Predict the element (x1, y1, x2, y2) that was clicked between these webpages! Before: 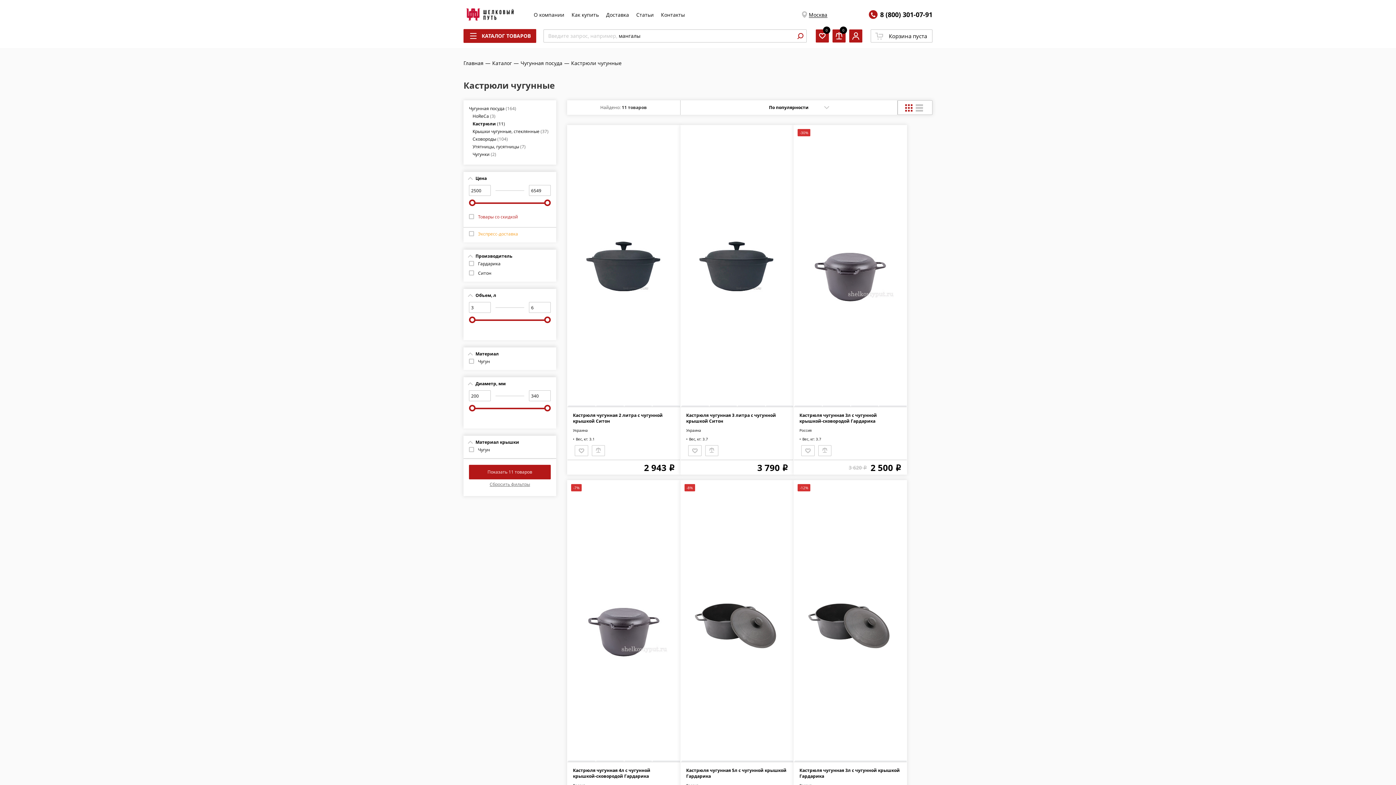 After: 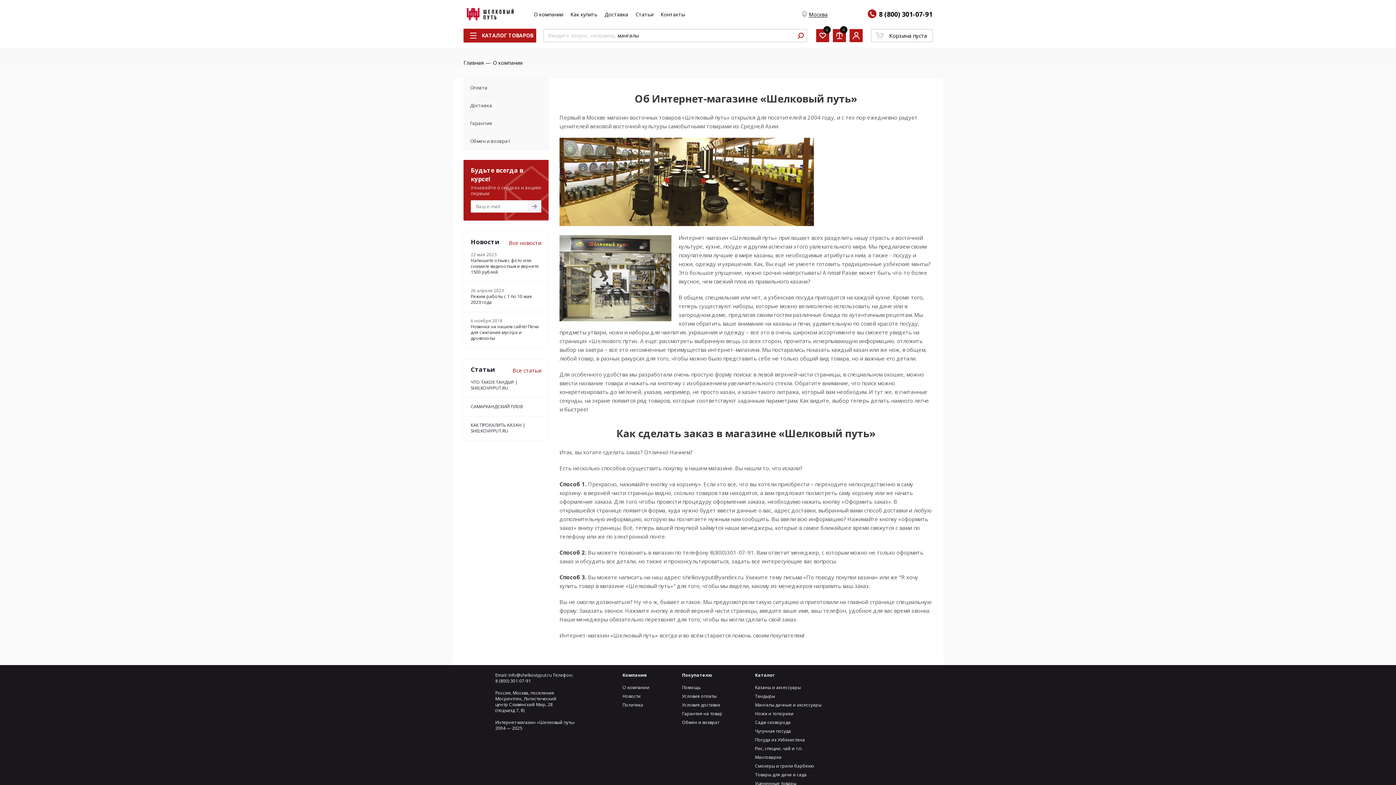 Action: bbox: (533, 11, 564, 18) label: О компании